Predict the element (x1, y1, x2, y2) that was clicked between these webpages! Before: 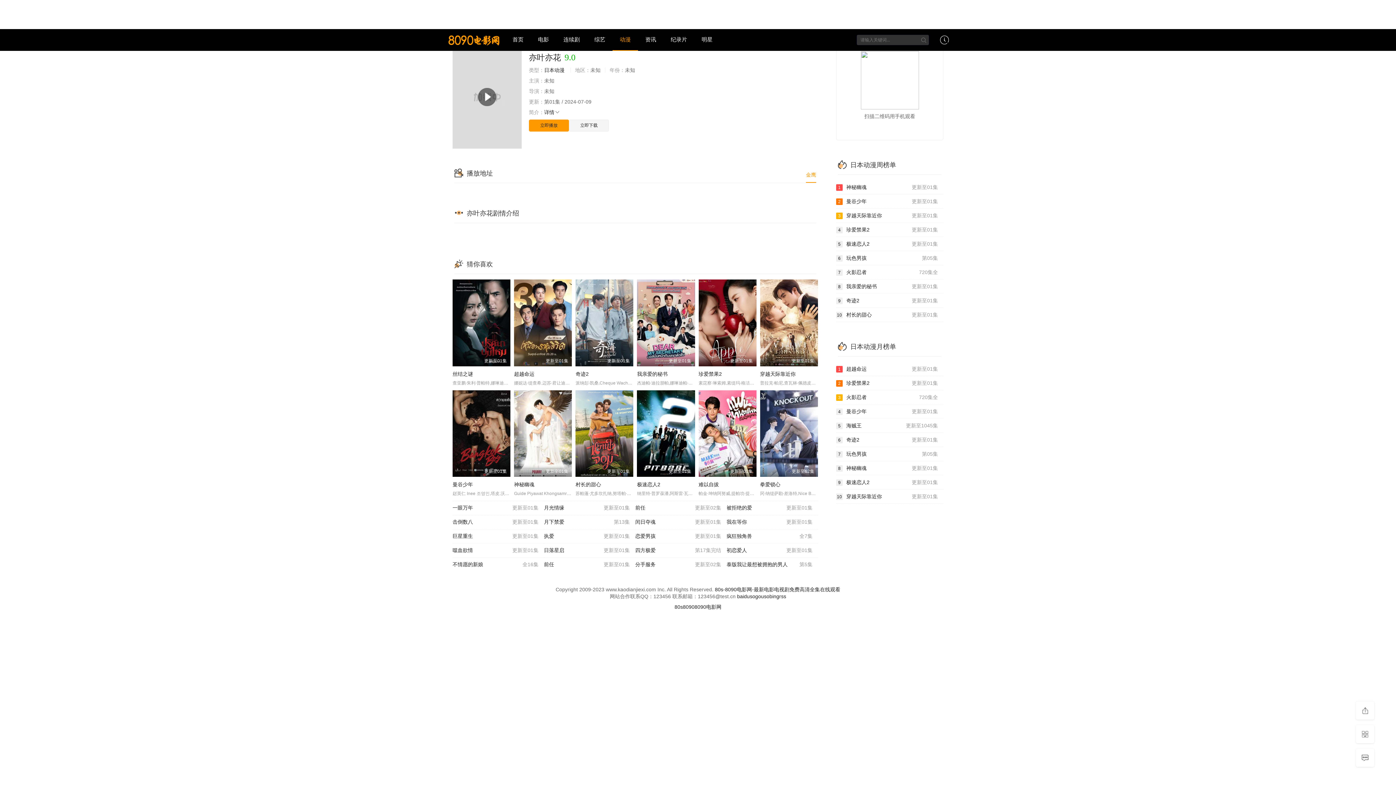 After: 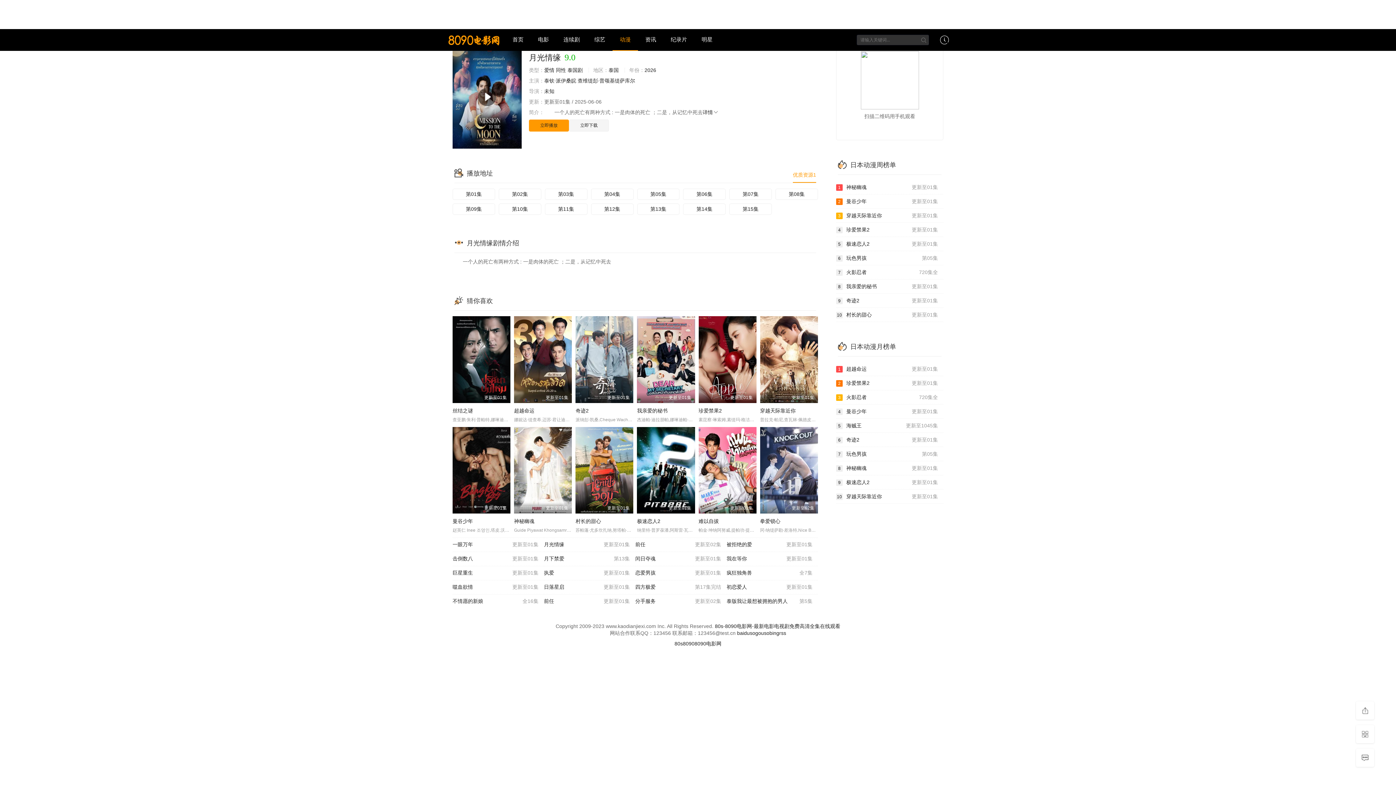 Action: label: 更新至01集
月光情缘 bbox: (544, 501, 635, 515)